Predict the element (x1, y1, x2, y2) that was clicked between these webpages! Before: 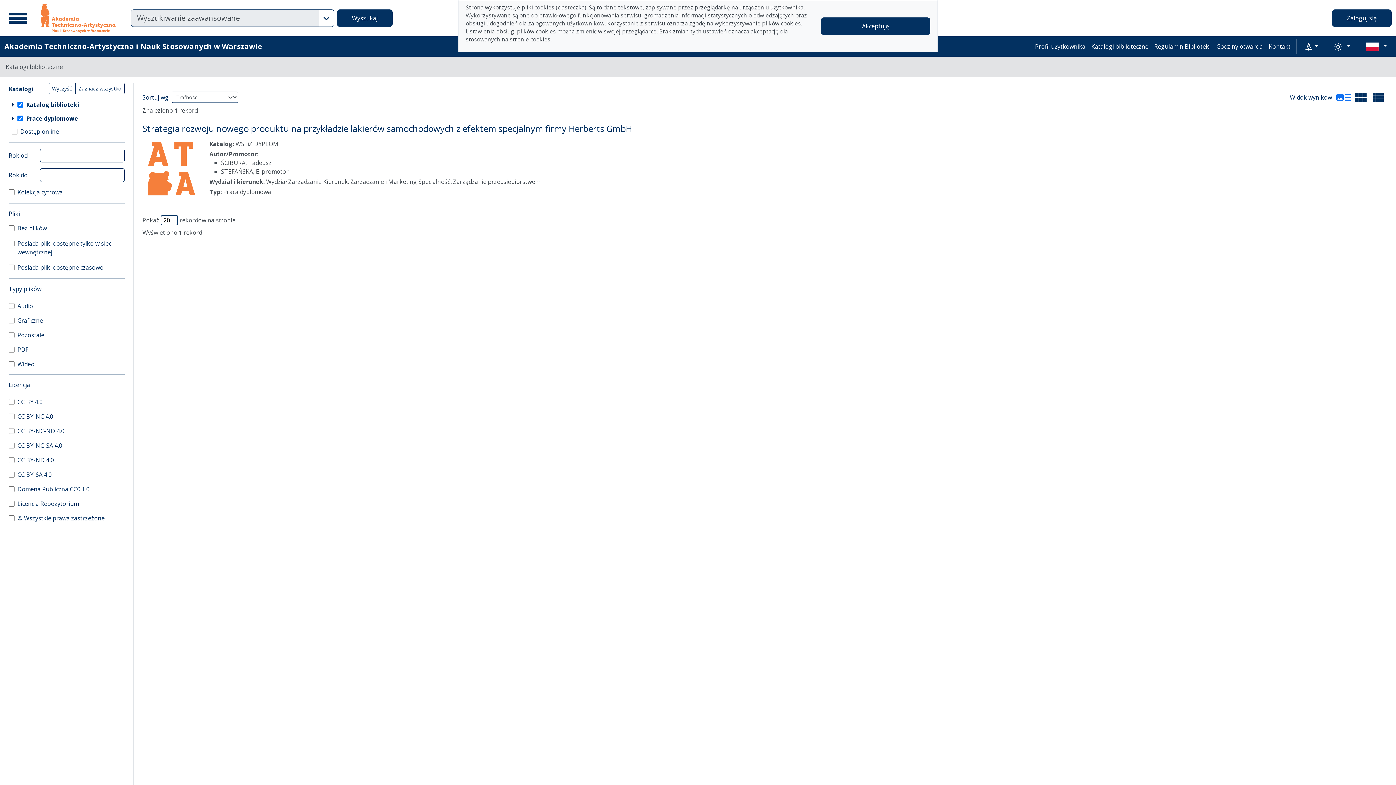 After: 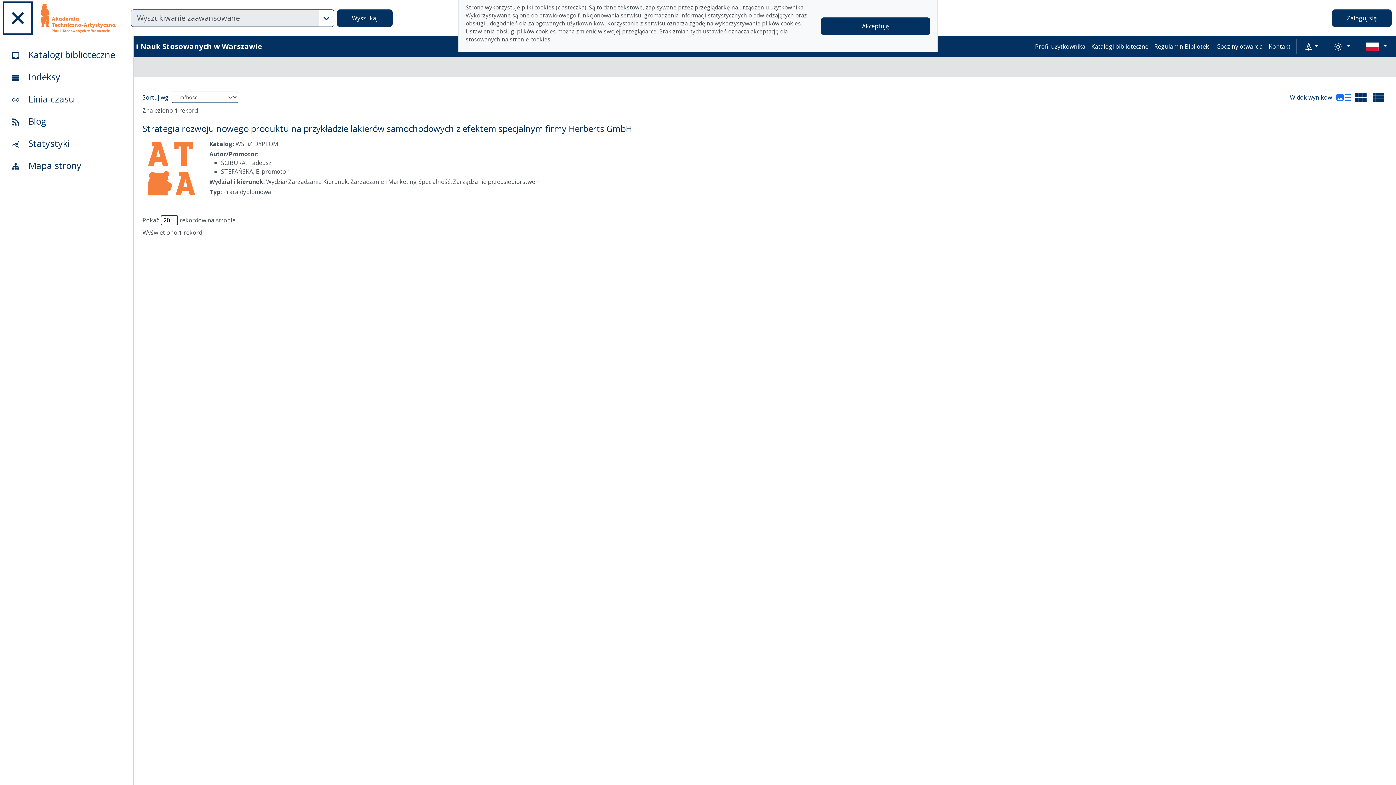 Action: label: Menu główne bbox: (4, 2, 31, 33)